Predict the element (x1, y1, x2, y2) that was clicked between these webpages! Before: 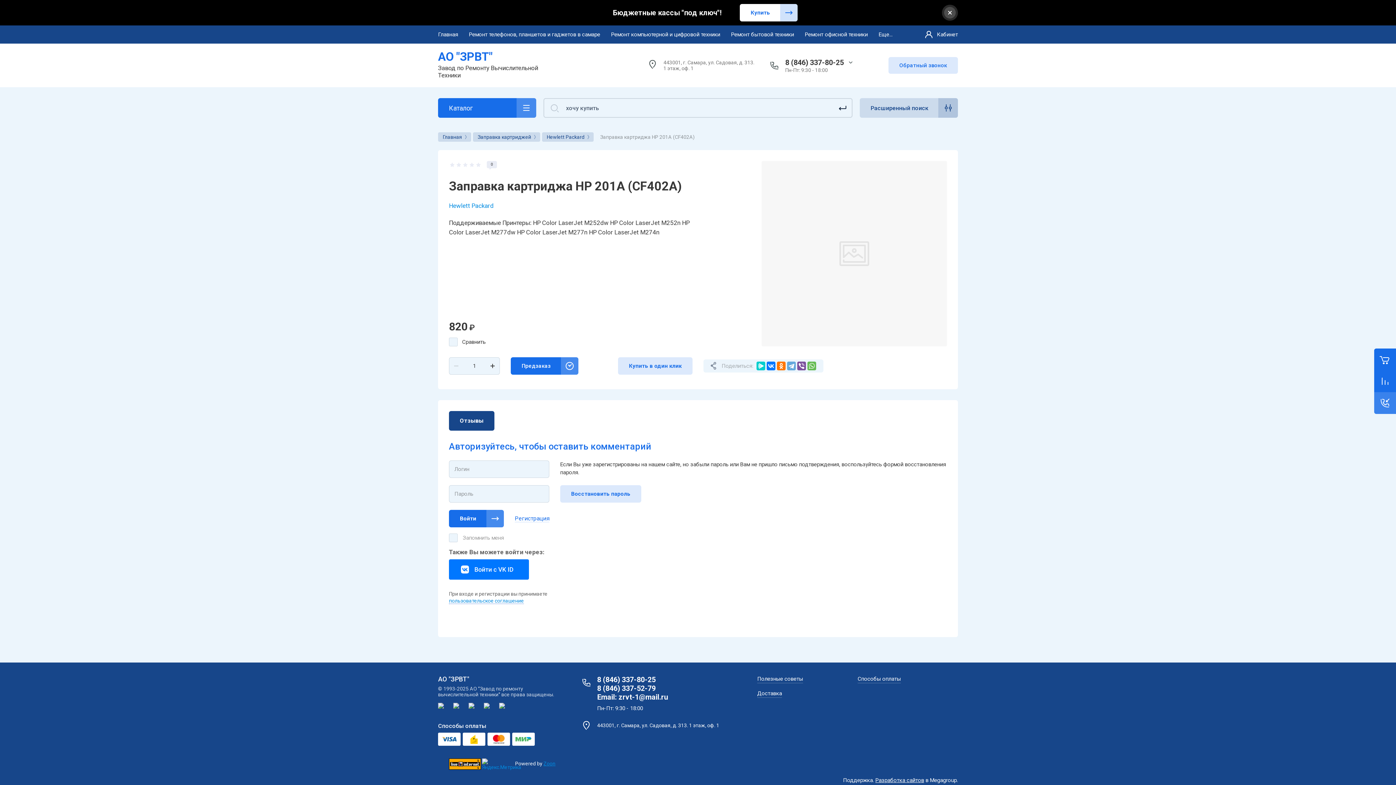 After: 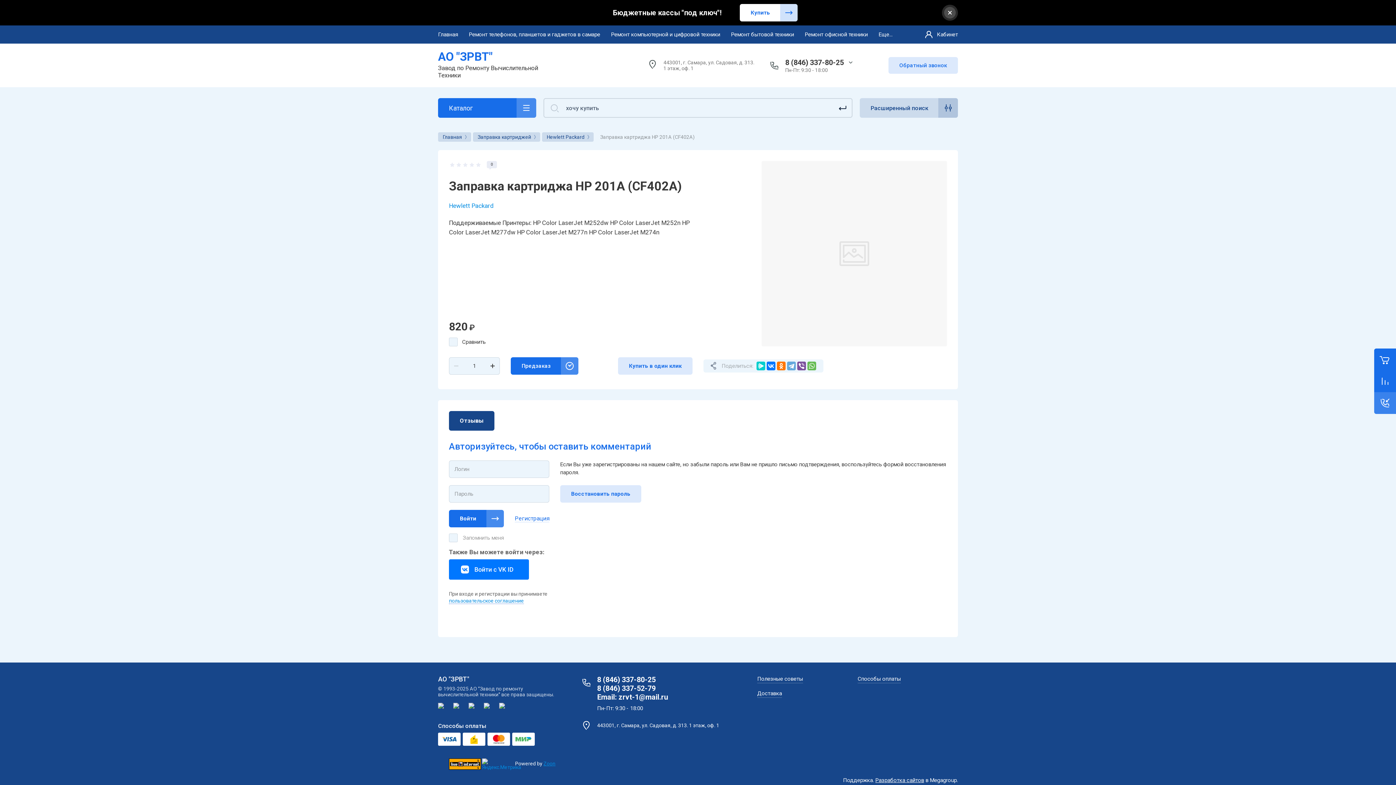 Action: label: Email: zrvt-1@mail.ru bbox: (597, 693, 668, 701)